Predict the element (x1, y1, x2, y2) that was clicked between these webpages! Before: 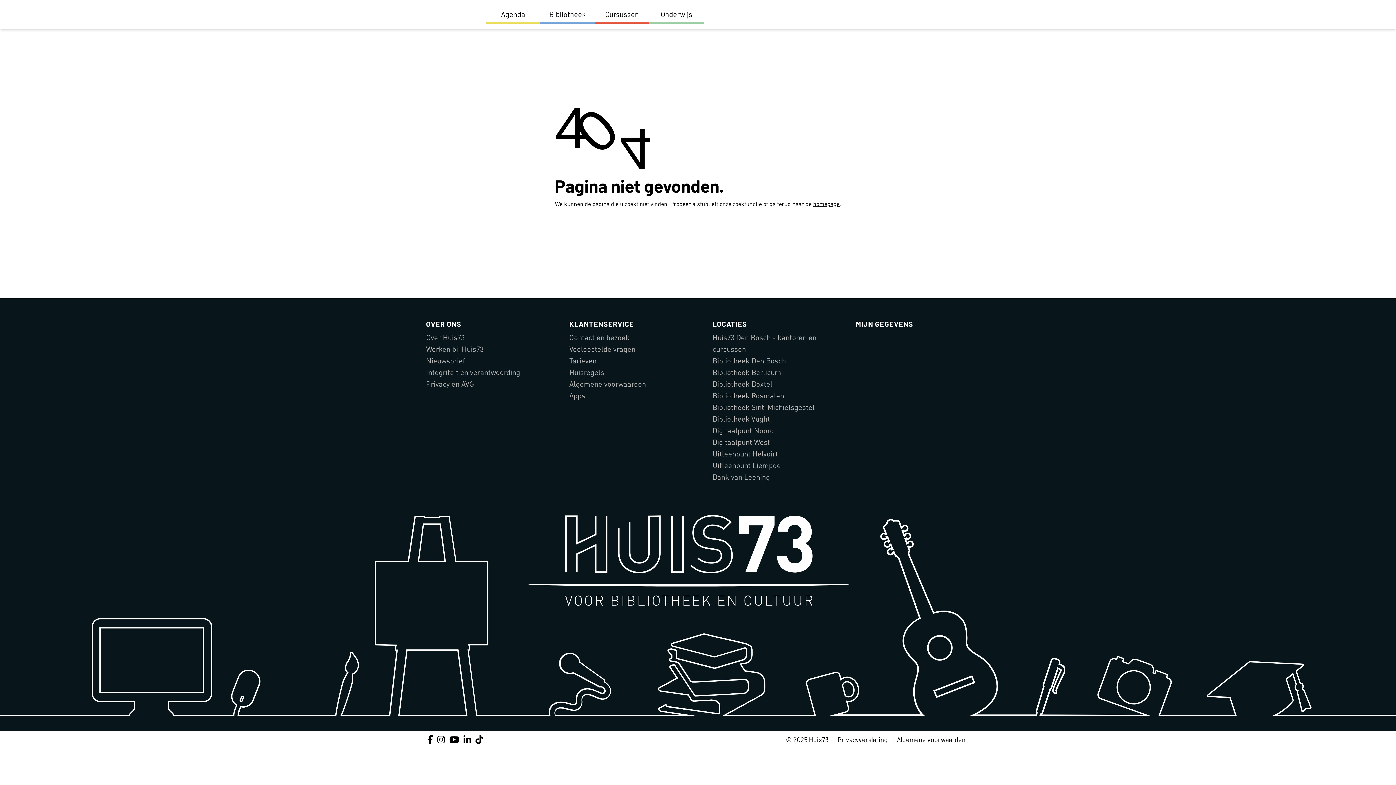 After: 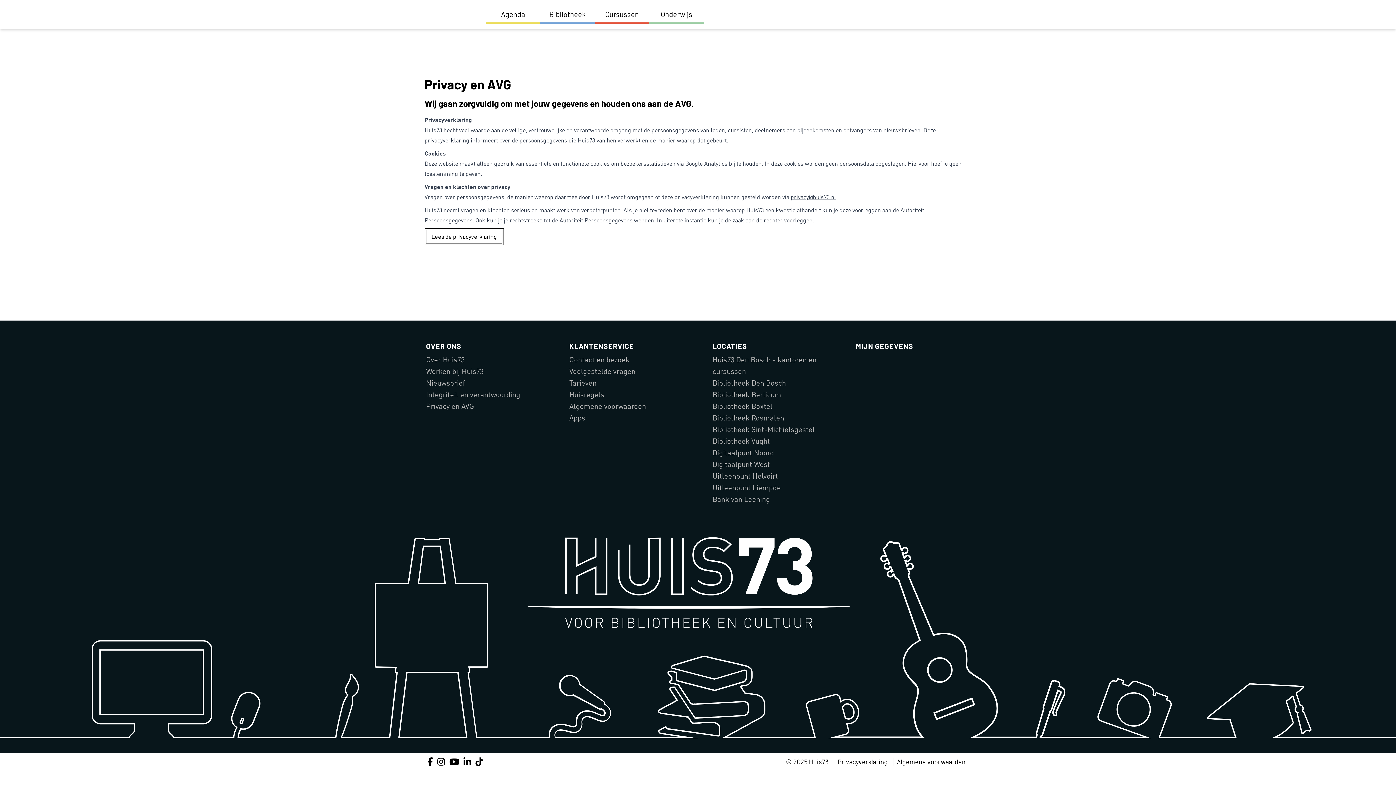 Action: label: Privacy en AVG bbox: (426, 378, 474, 390)